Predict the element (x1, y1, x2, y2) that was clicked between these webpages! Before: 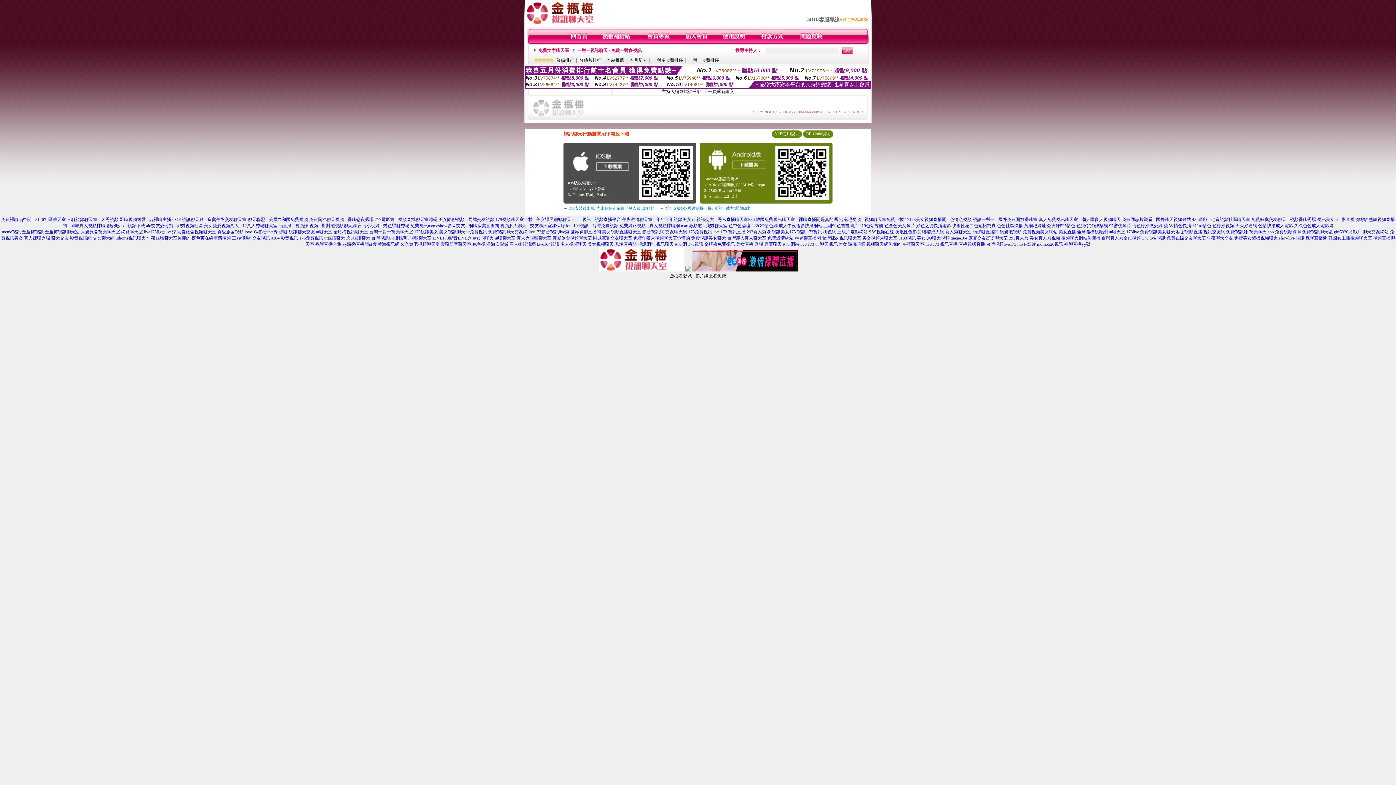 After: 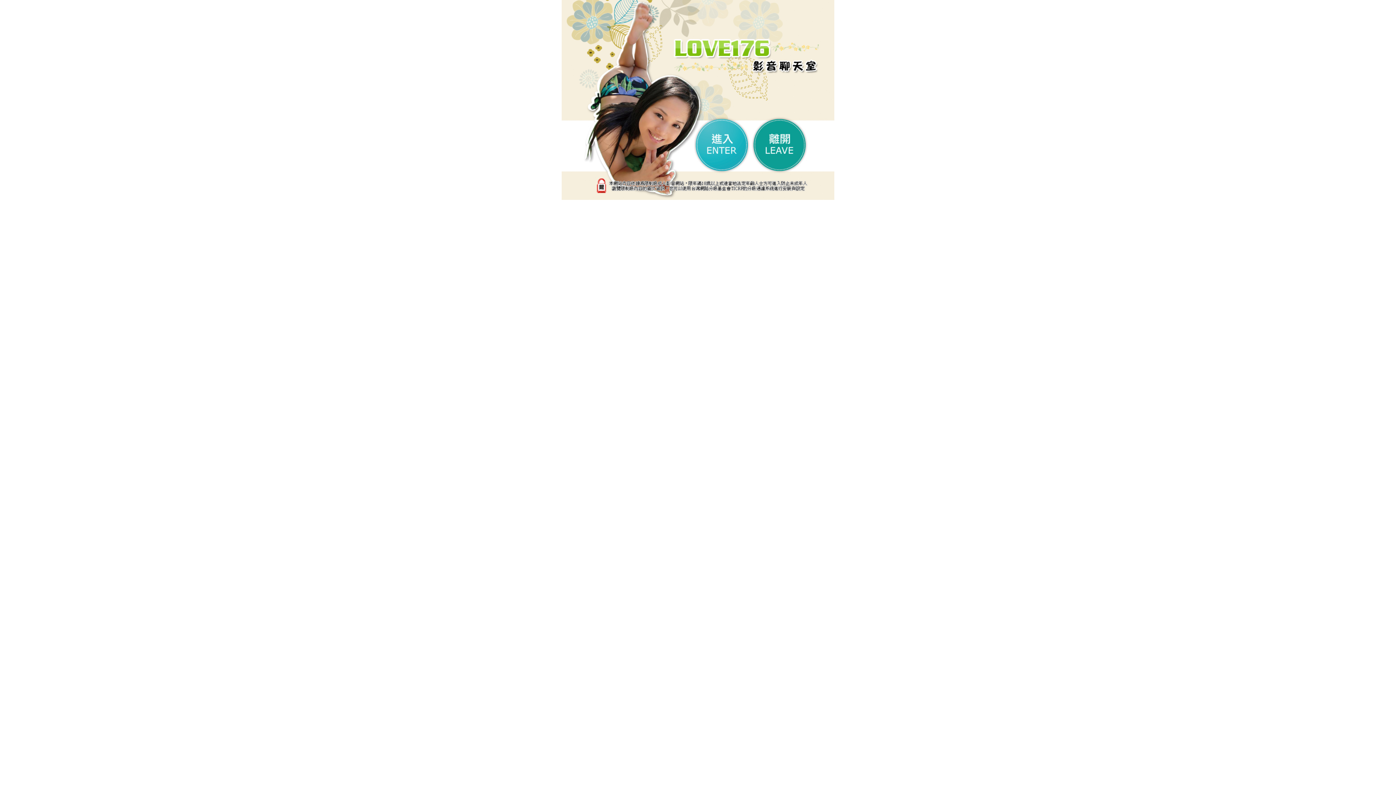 Action: label: 173視訊 bbox: (688, 241, 703, 246)